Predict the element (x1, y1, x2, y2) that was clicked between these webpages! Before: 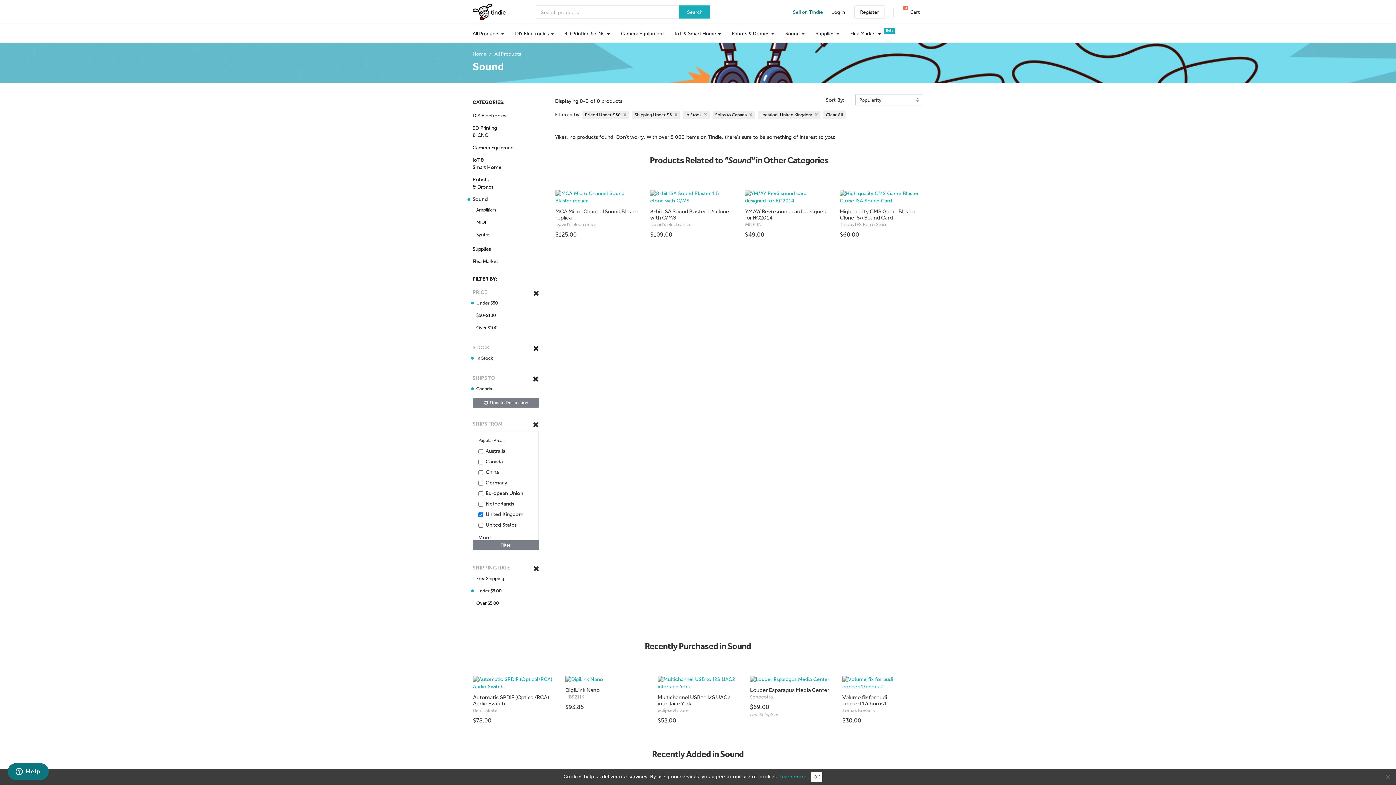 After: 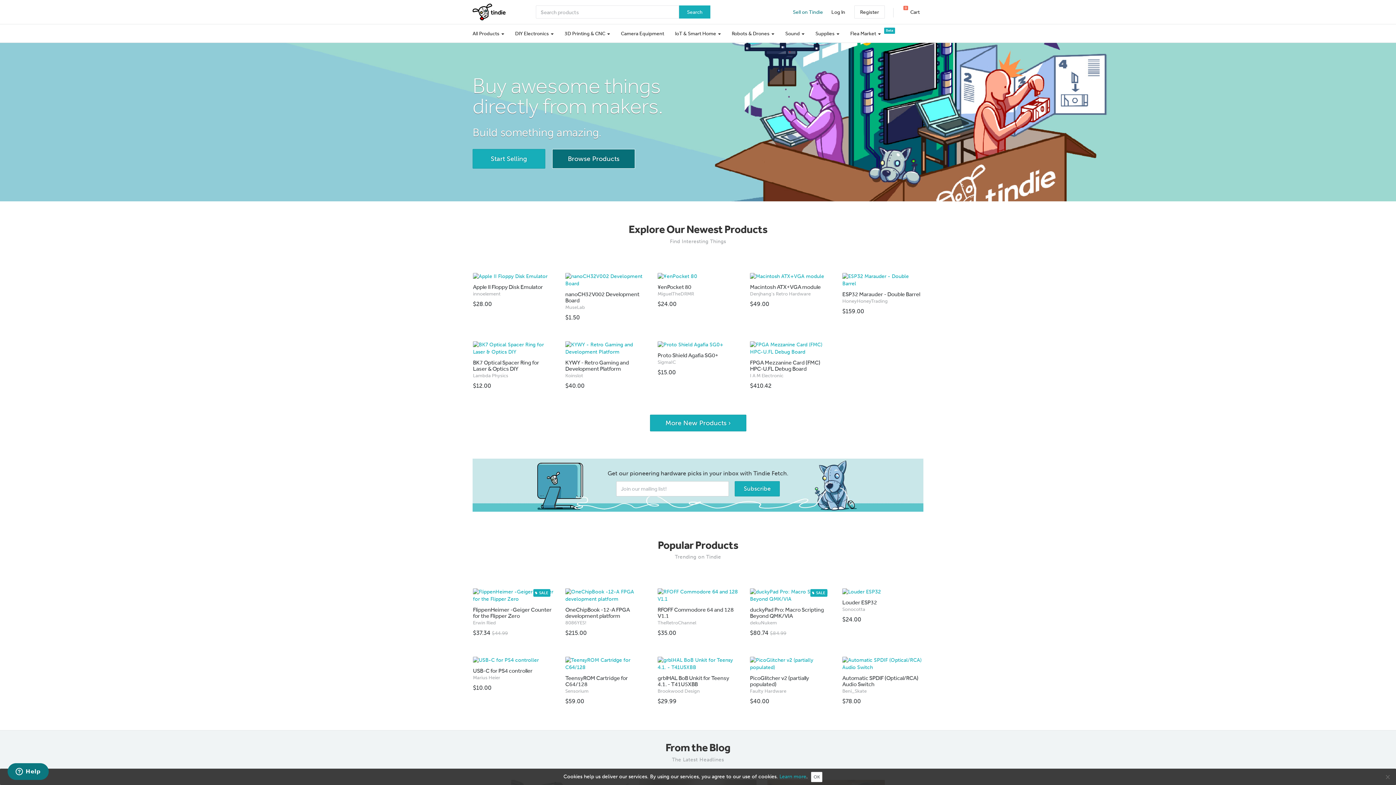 Action: bbox: (472, 50, 486, 57) label: Home